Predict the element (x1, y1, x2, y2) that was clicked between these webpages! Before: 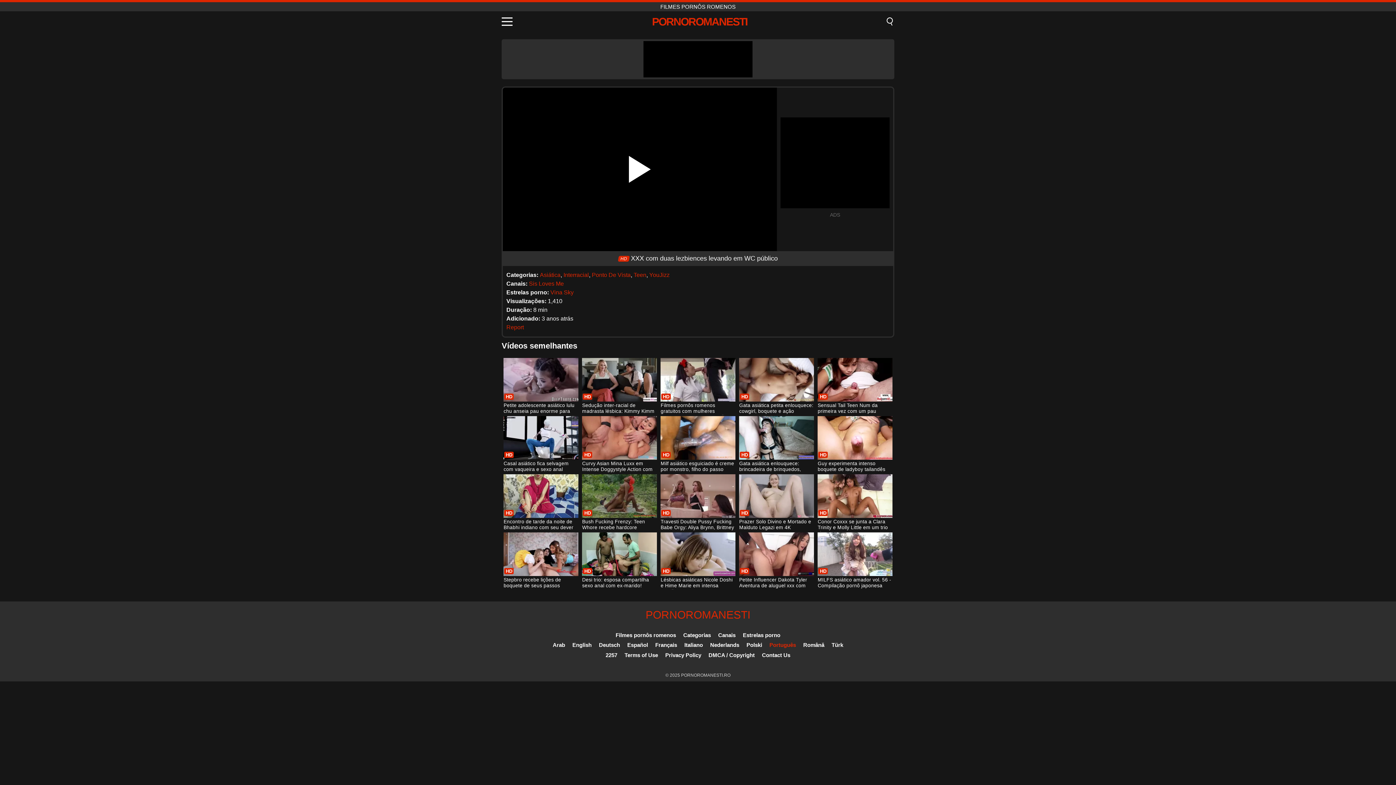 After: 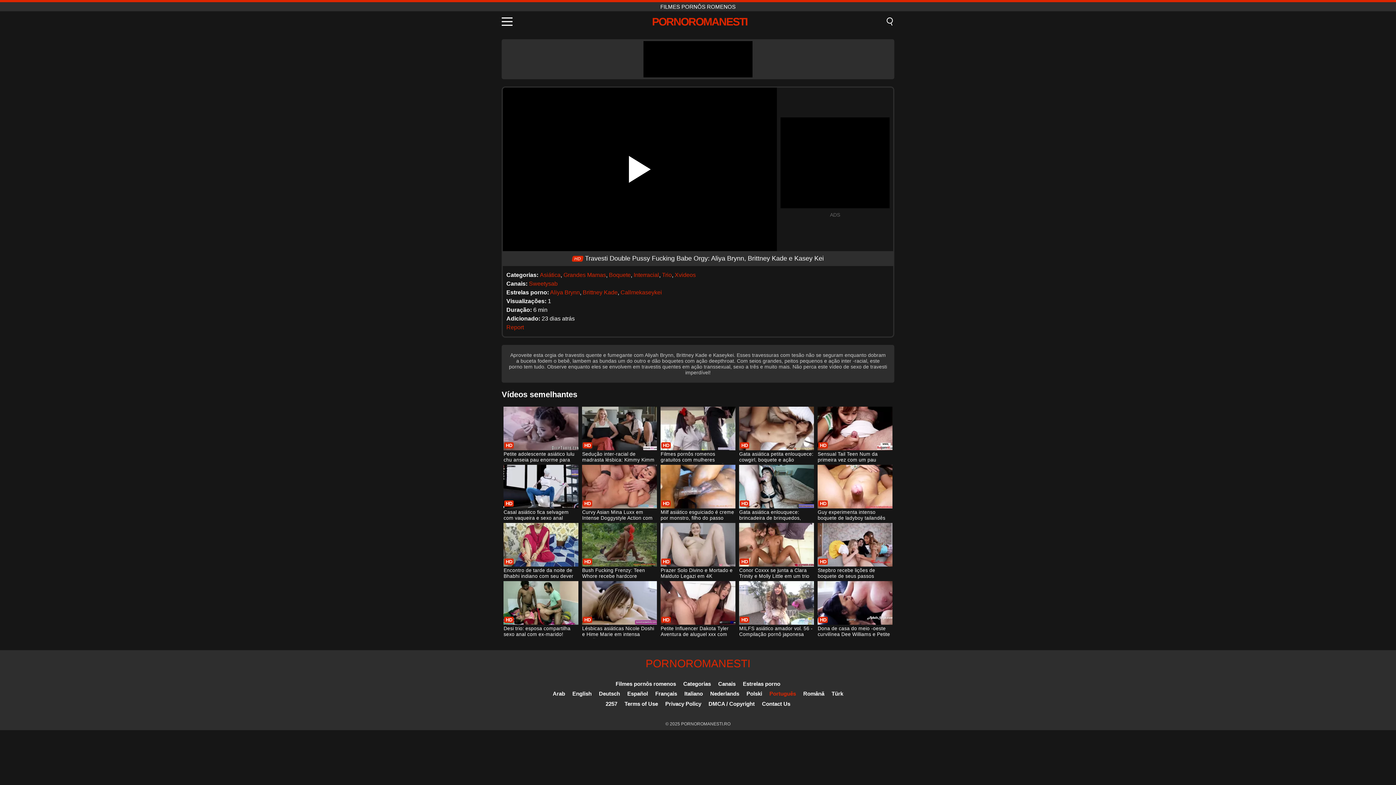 Action: bbox: (660, 474, 735, 531) label: Travesti Double Pussy Fucking Babe Orgy: Aliya Brynn, Brittney Kade e Kasey Kei